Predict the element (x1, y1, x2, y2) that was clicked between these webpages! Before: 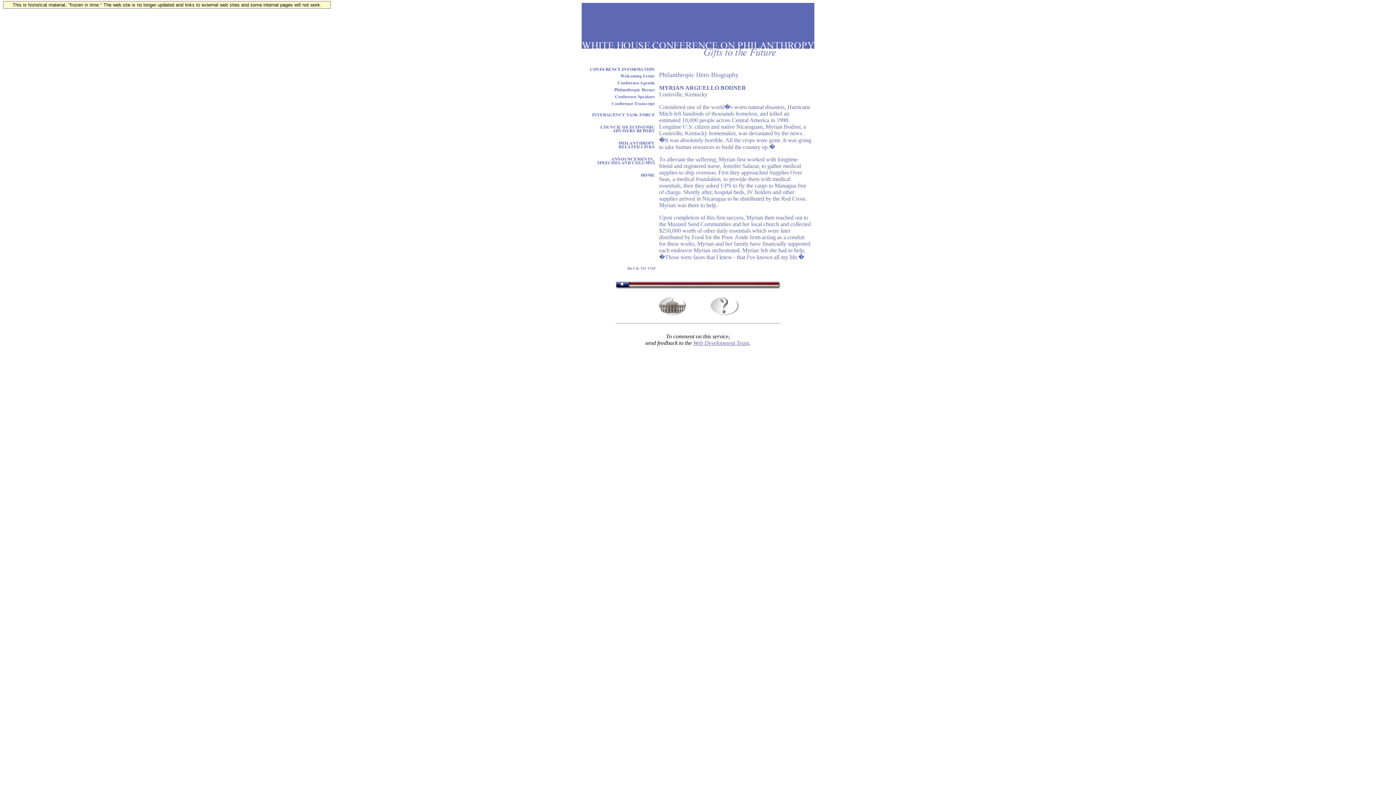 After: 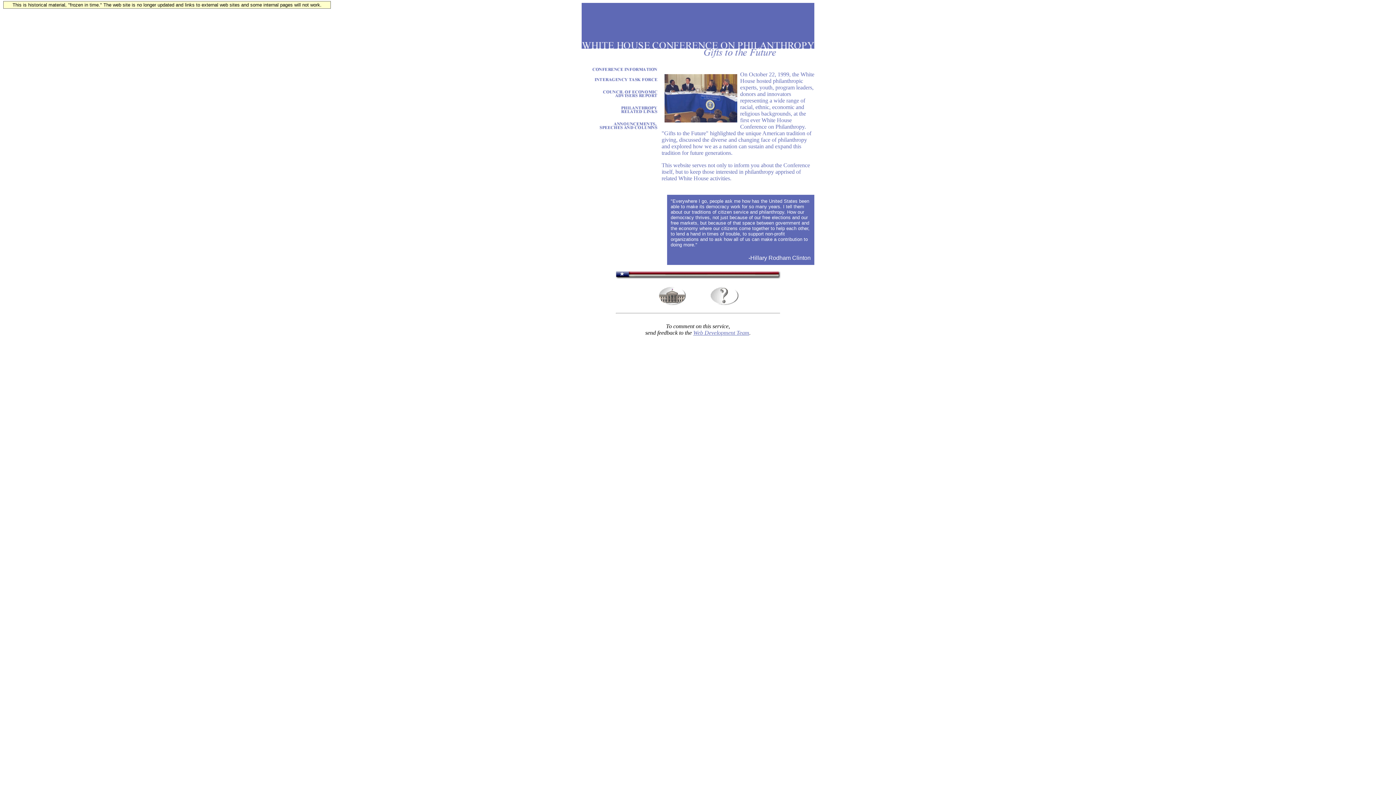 Action: bbox: (585, 176, 658, 182)